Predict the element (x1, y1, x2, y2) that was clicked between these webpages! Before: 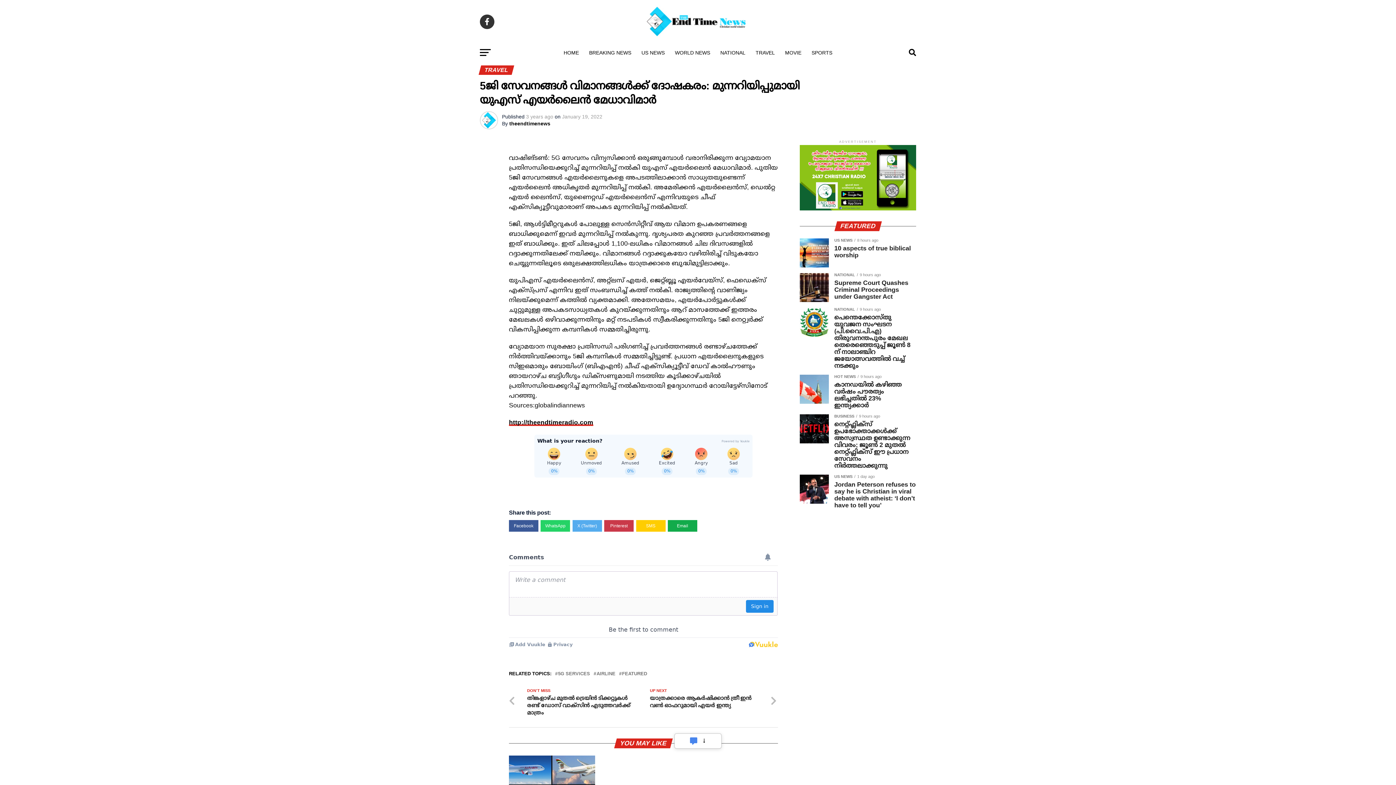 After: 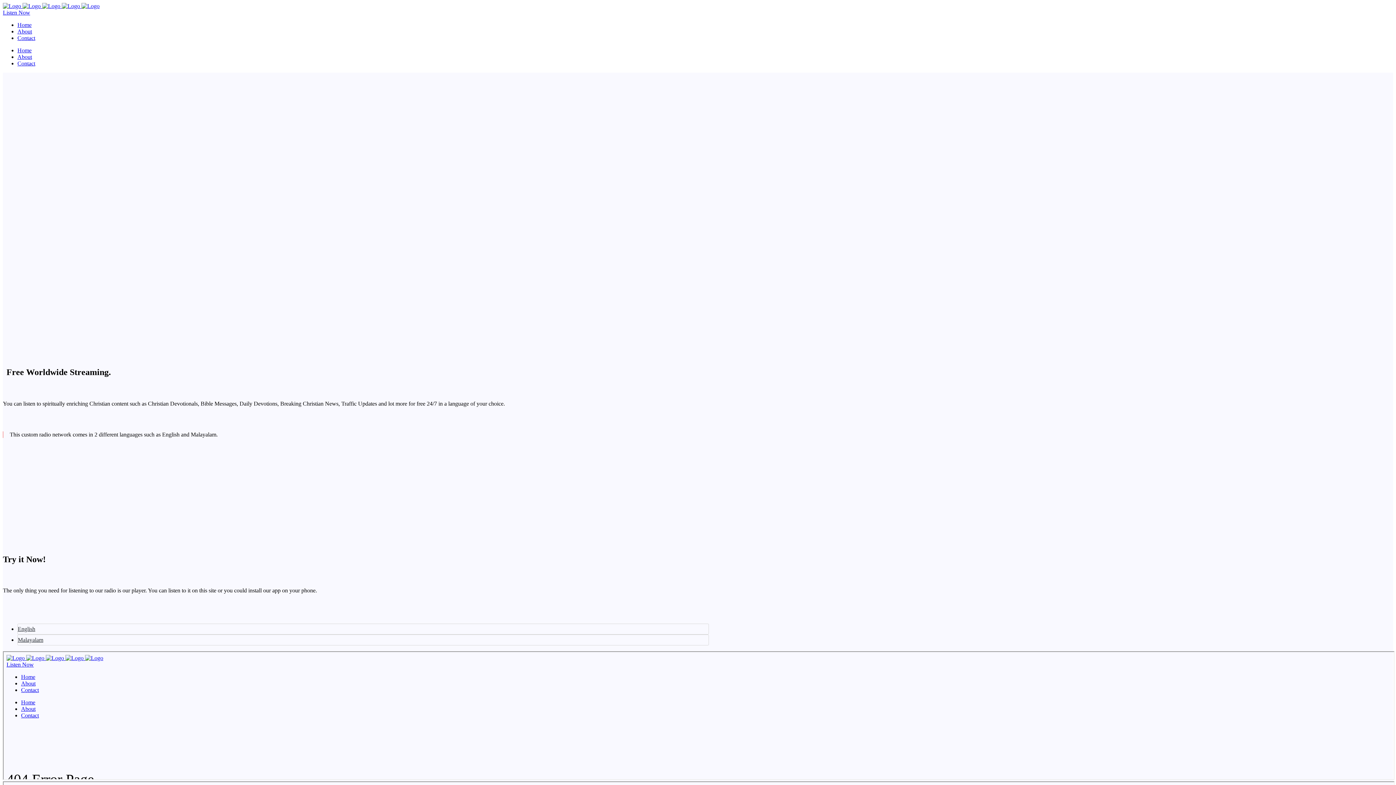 Action: label: http://theendtimeradio.com bbox: (509, 418, 593, 426)